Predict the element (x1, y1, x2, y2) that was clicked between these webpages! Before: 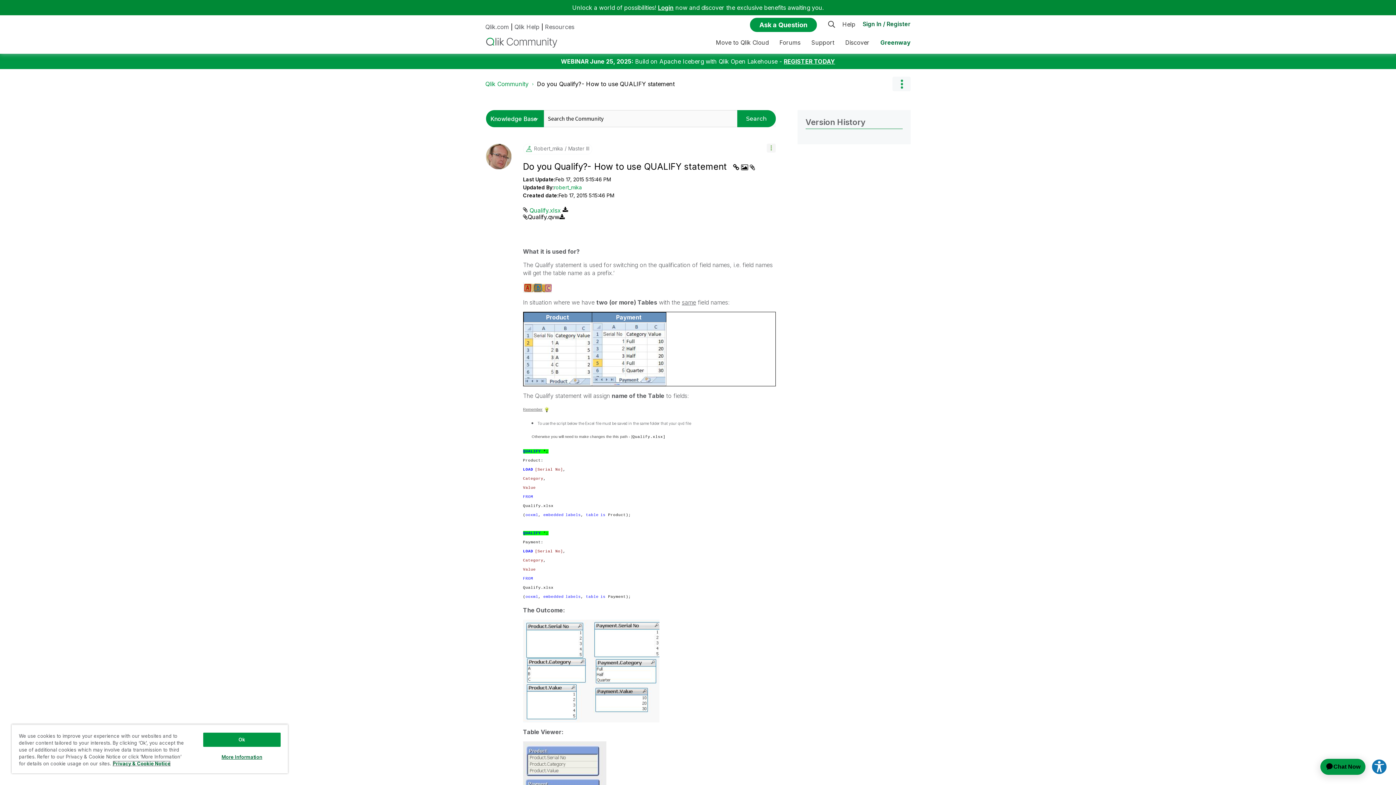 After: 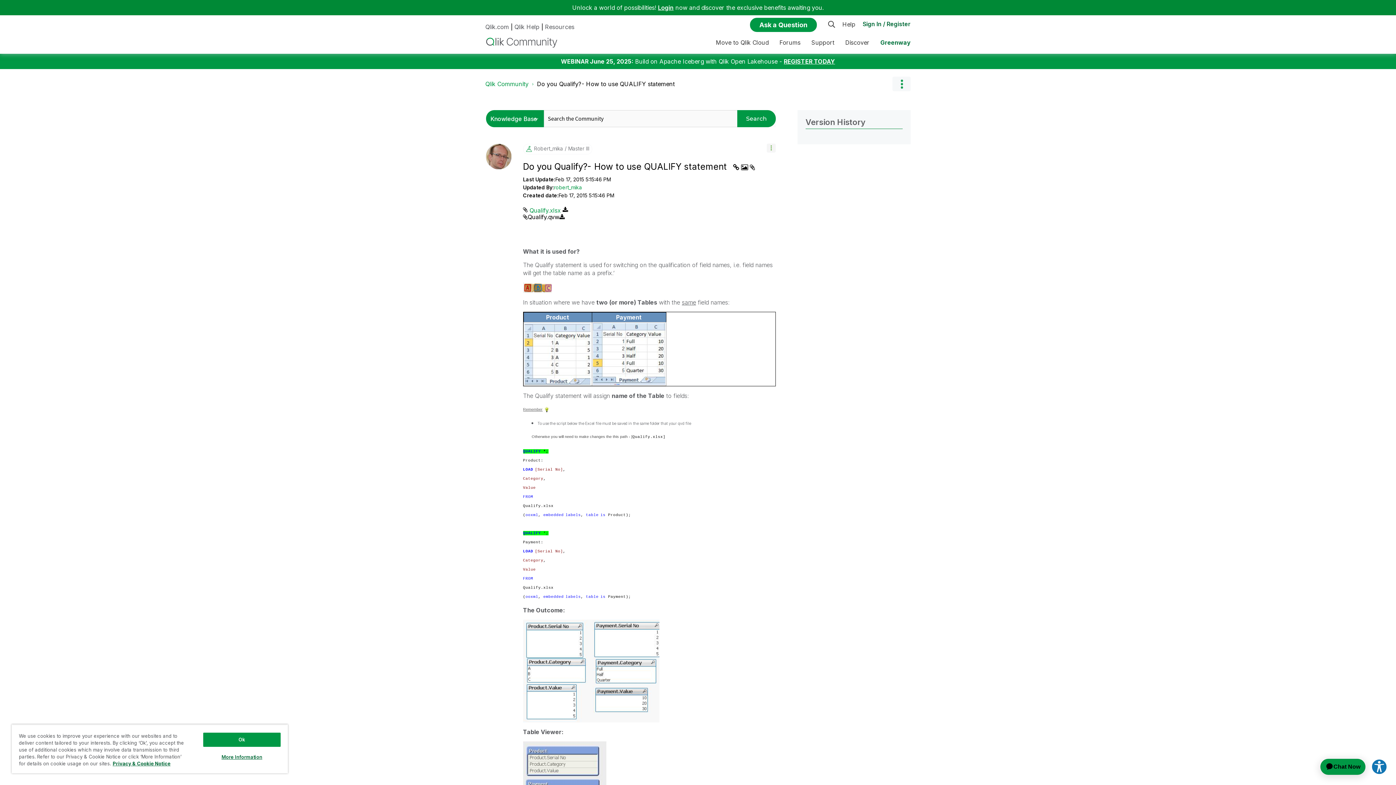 Action: bbox: (784, 57, 835, 65) label: REGISTER TODAY